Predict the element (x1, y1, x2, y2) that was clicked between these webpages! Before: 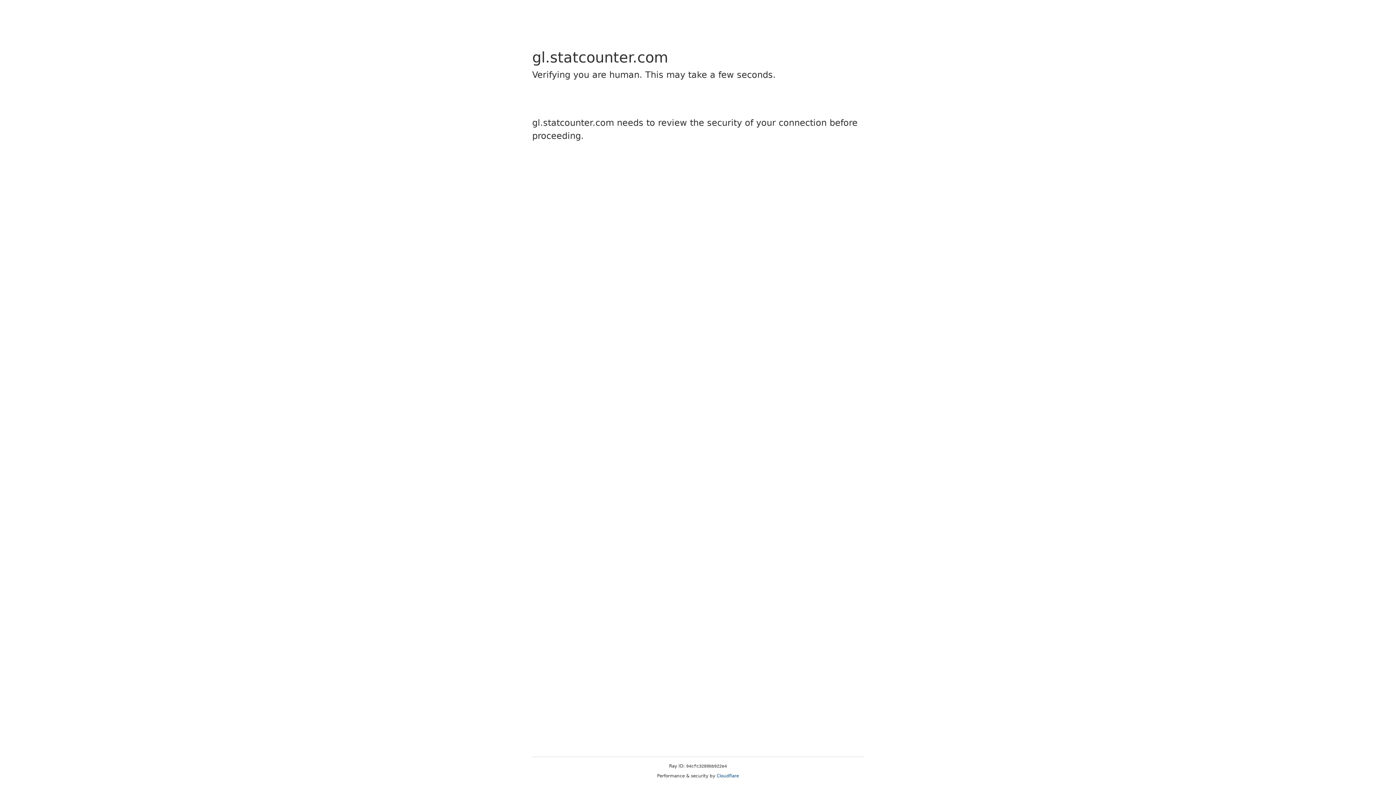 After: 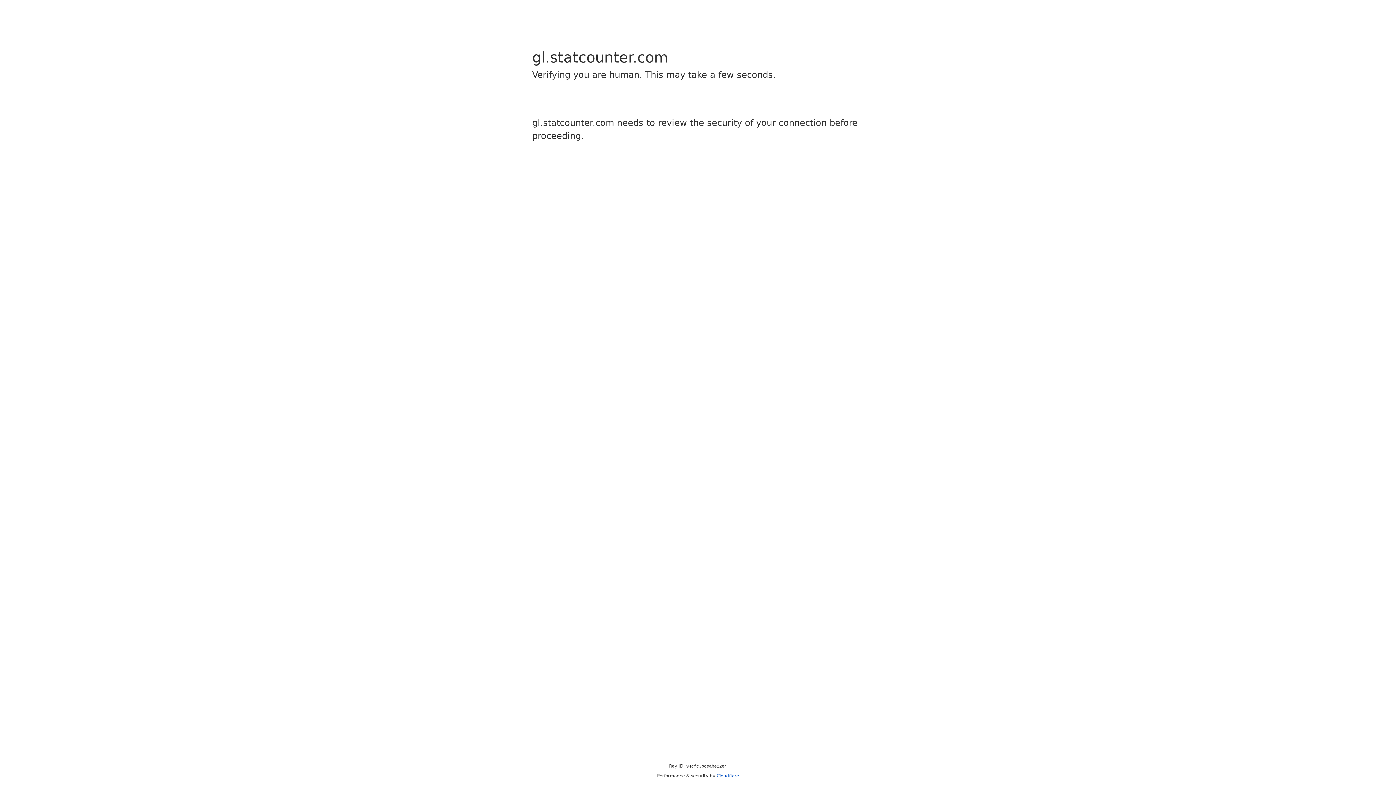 Action: label: Cloudflare bbox: (716, 773, 739, 778)